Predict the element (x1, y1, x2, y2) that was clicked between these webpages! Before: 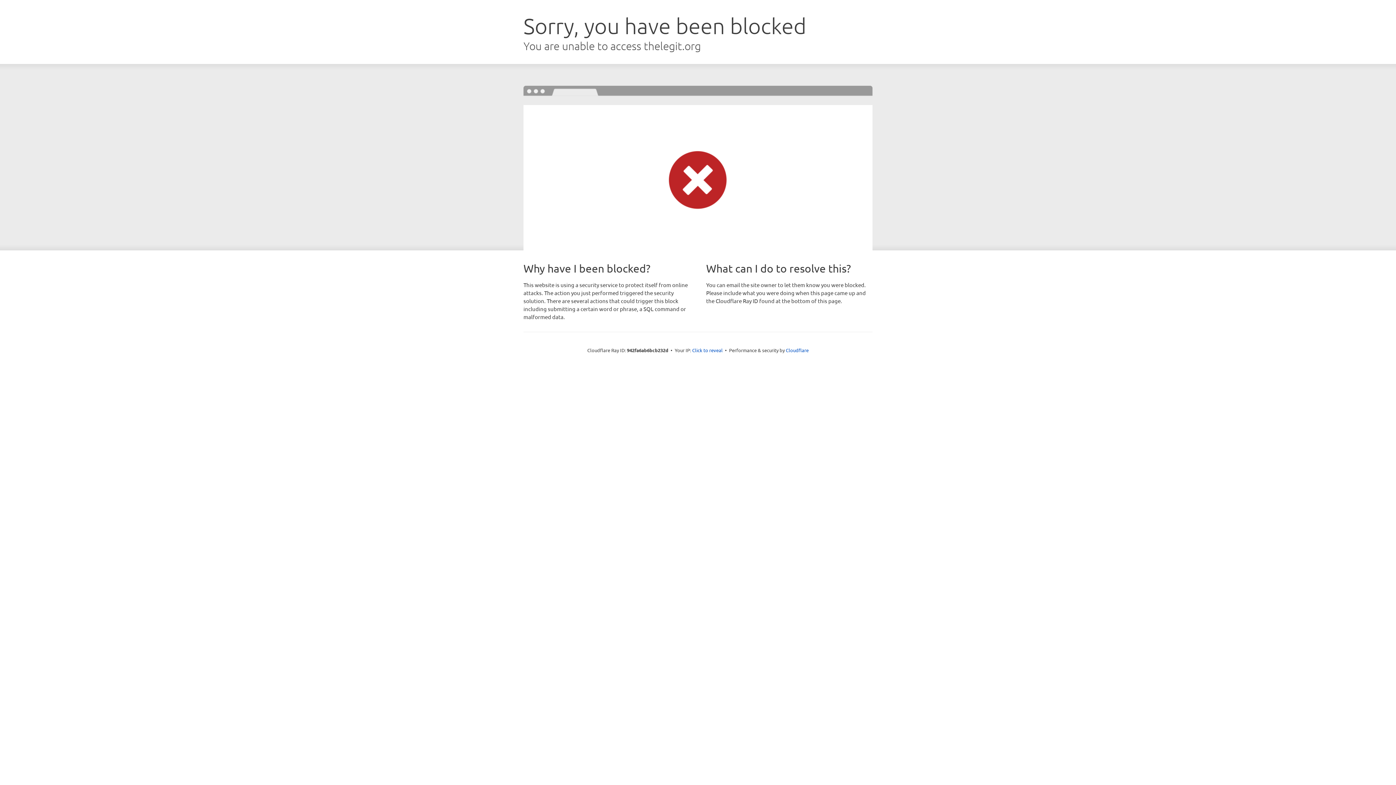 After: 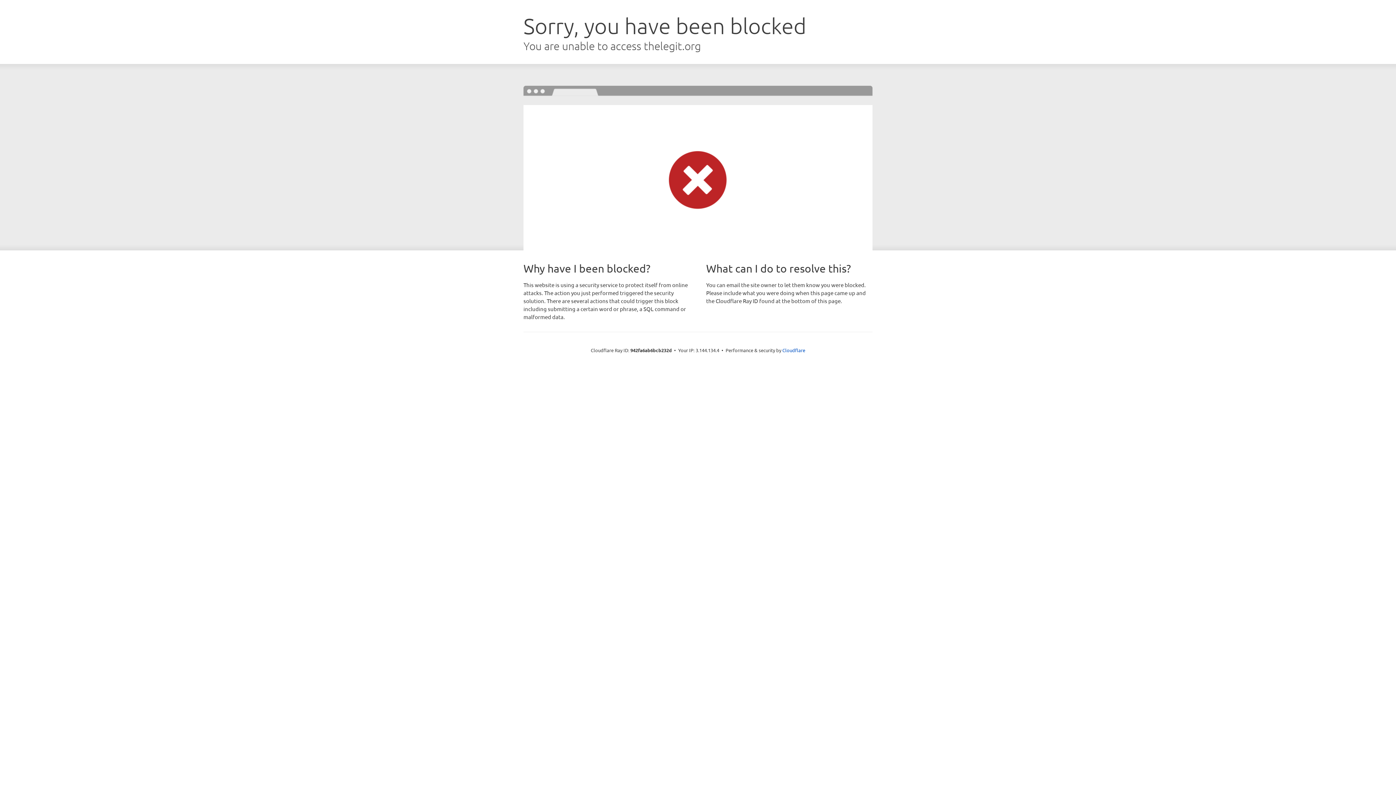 Action: label: Click to reveal bbox: (692, 346, 722, 353)